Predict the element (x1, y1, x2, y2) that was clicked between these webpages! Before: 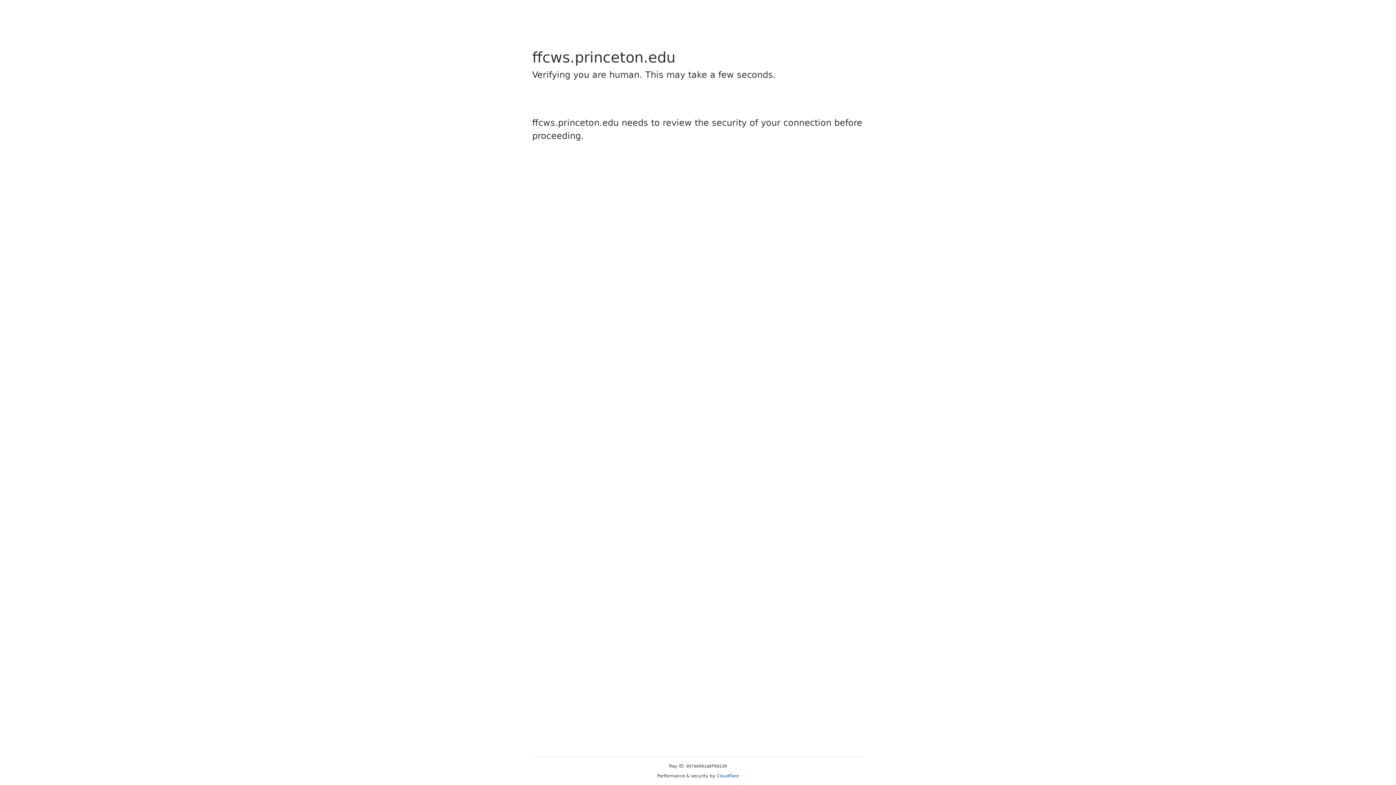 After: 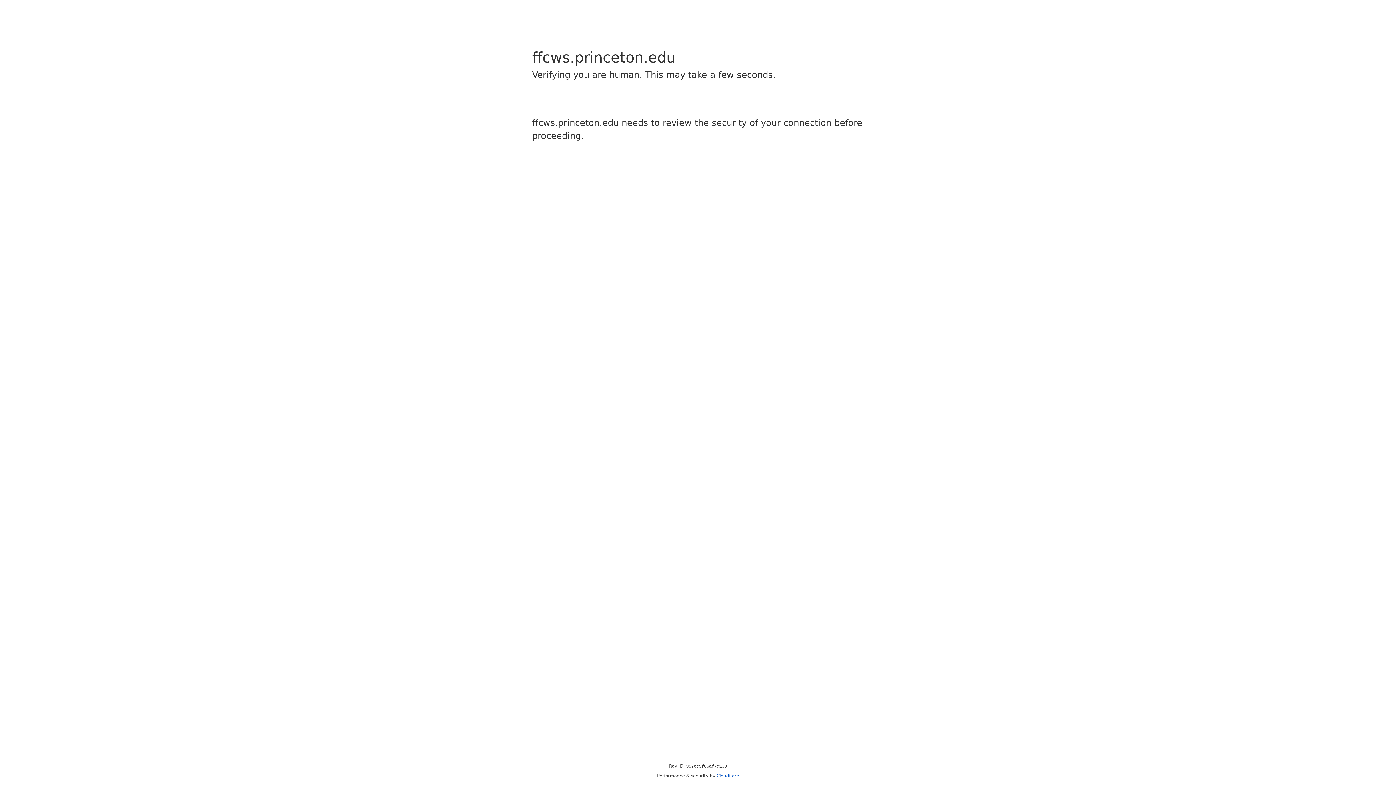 Action: bbox: (716, 773, 739, 778) label: Cloudflare